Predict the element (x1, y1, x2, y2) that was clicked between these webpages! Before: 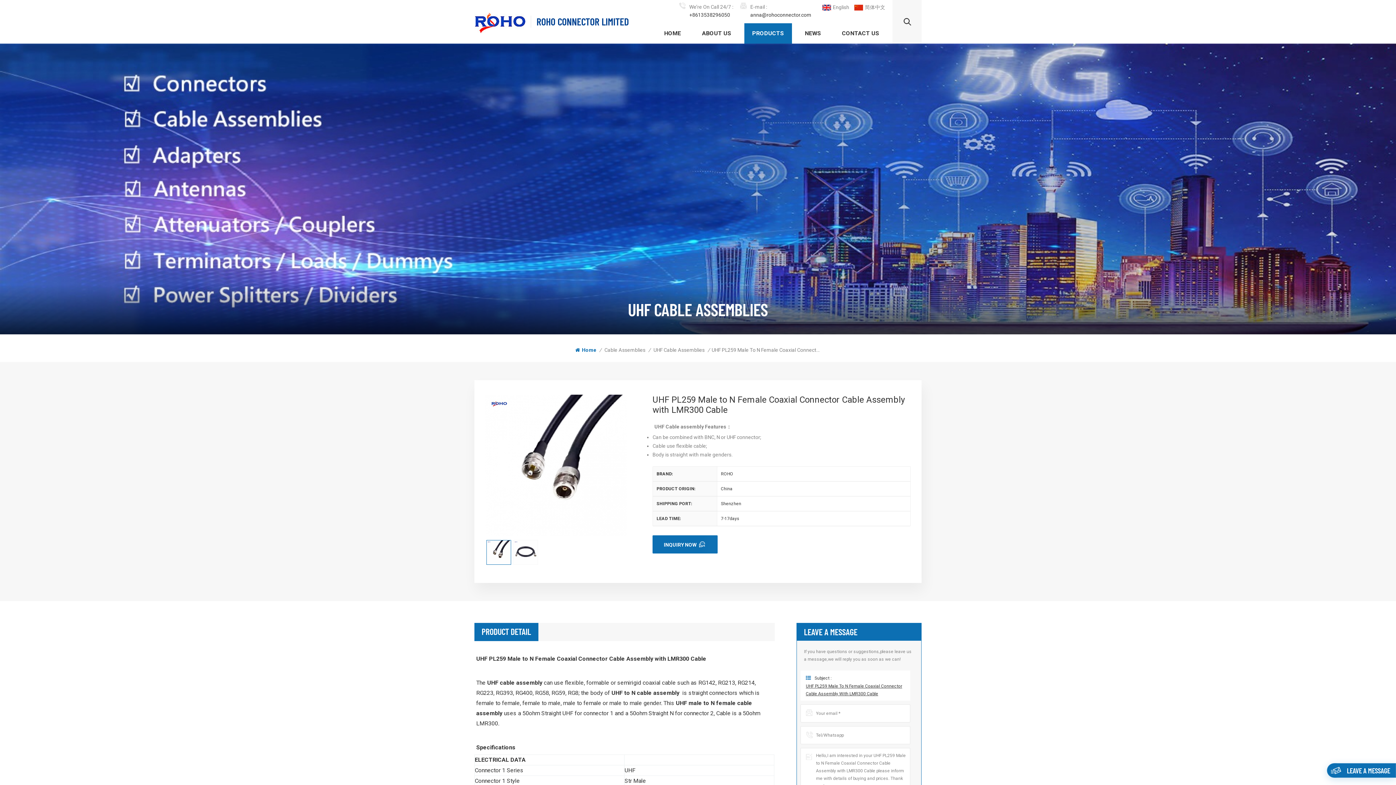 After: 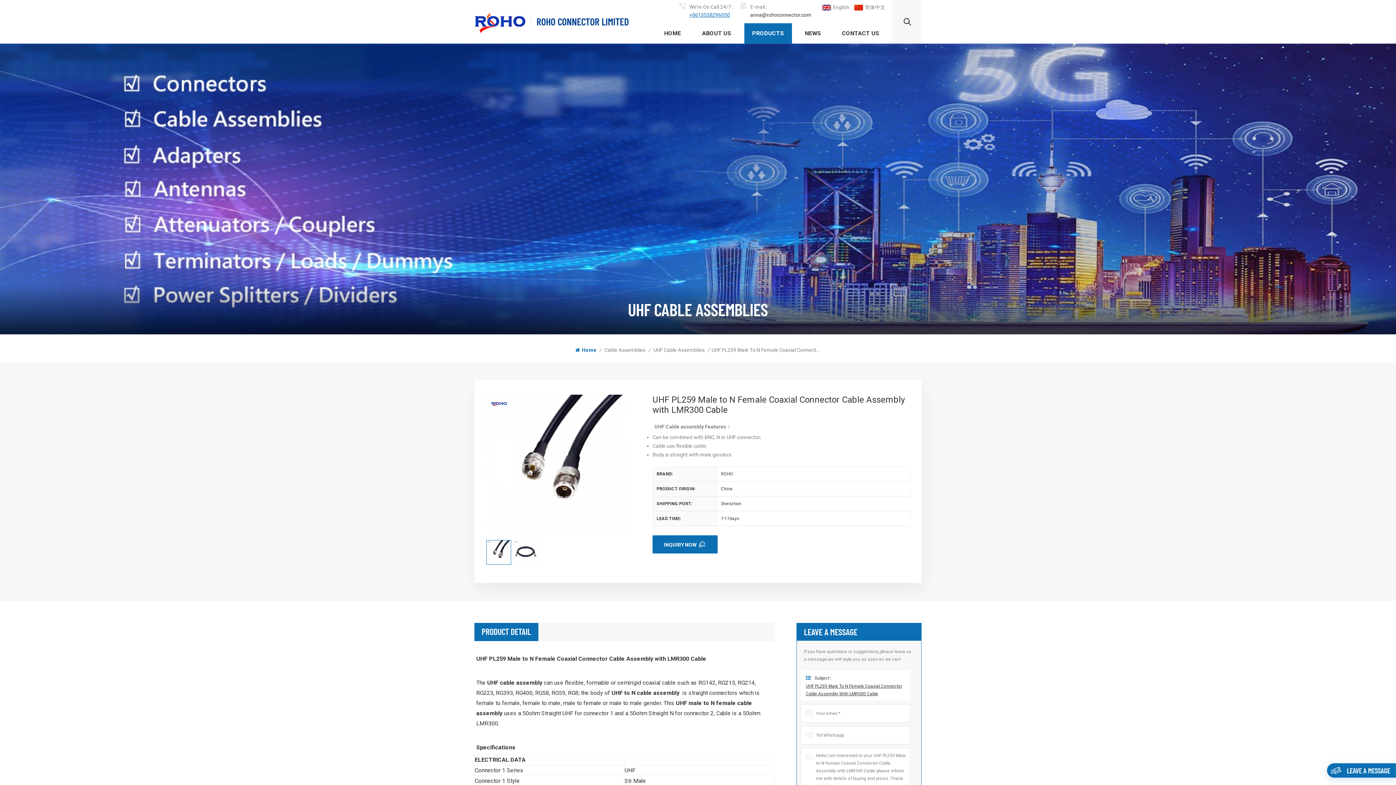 Action: label: +8613538296050 bbox: (689, 11, 733, 18)